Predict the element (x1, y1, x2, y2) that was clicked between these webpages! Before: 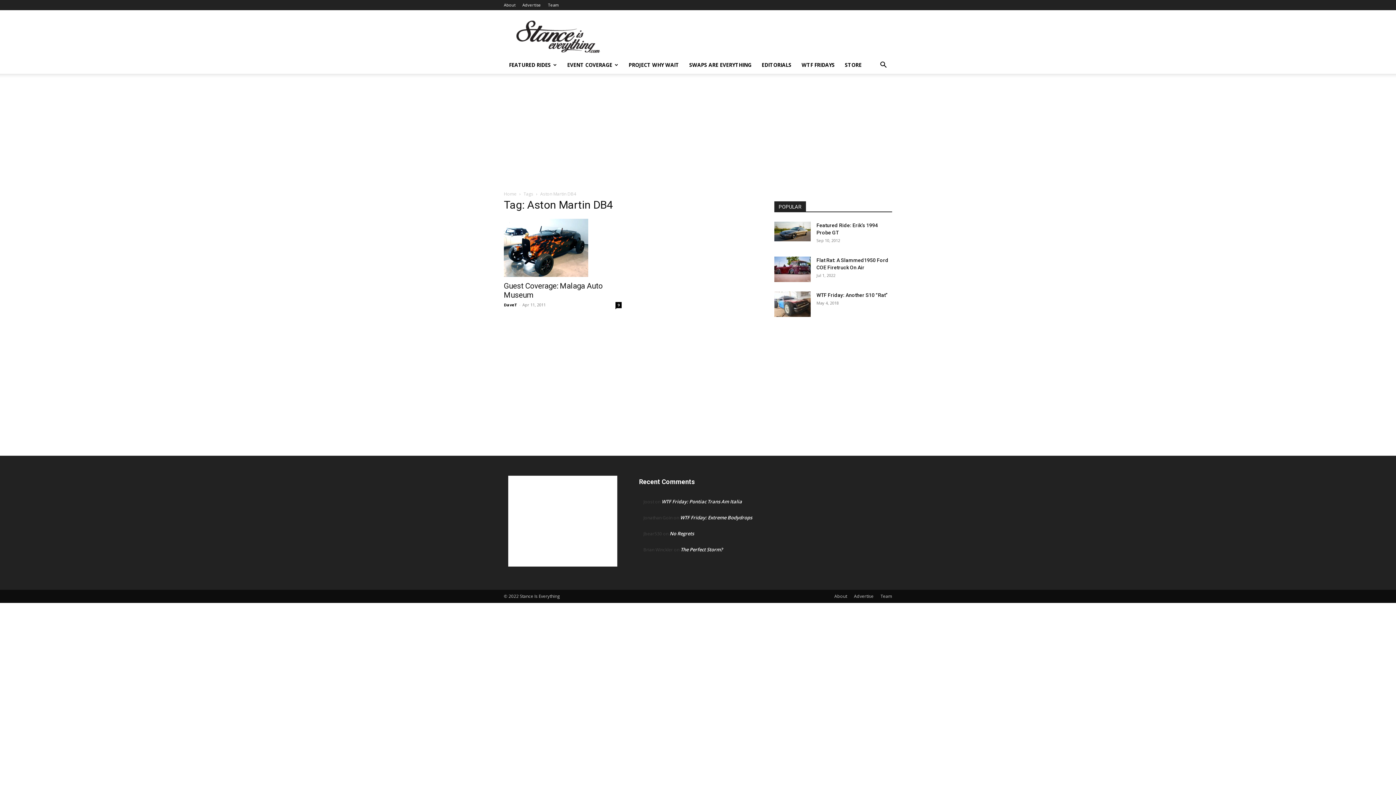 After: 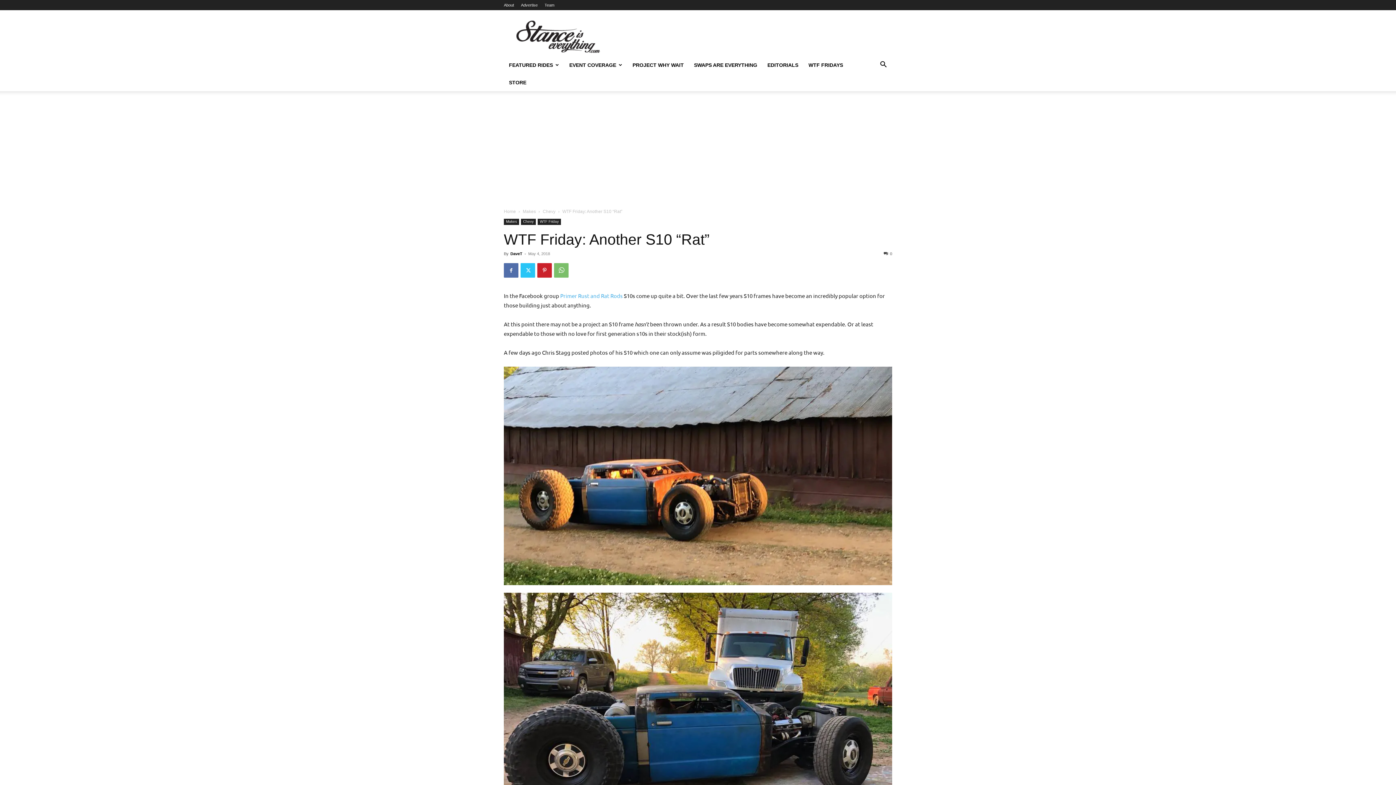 Action: bbox: (816, 292, 887, 298) label: WTF Friday: Another S10 “Rat”